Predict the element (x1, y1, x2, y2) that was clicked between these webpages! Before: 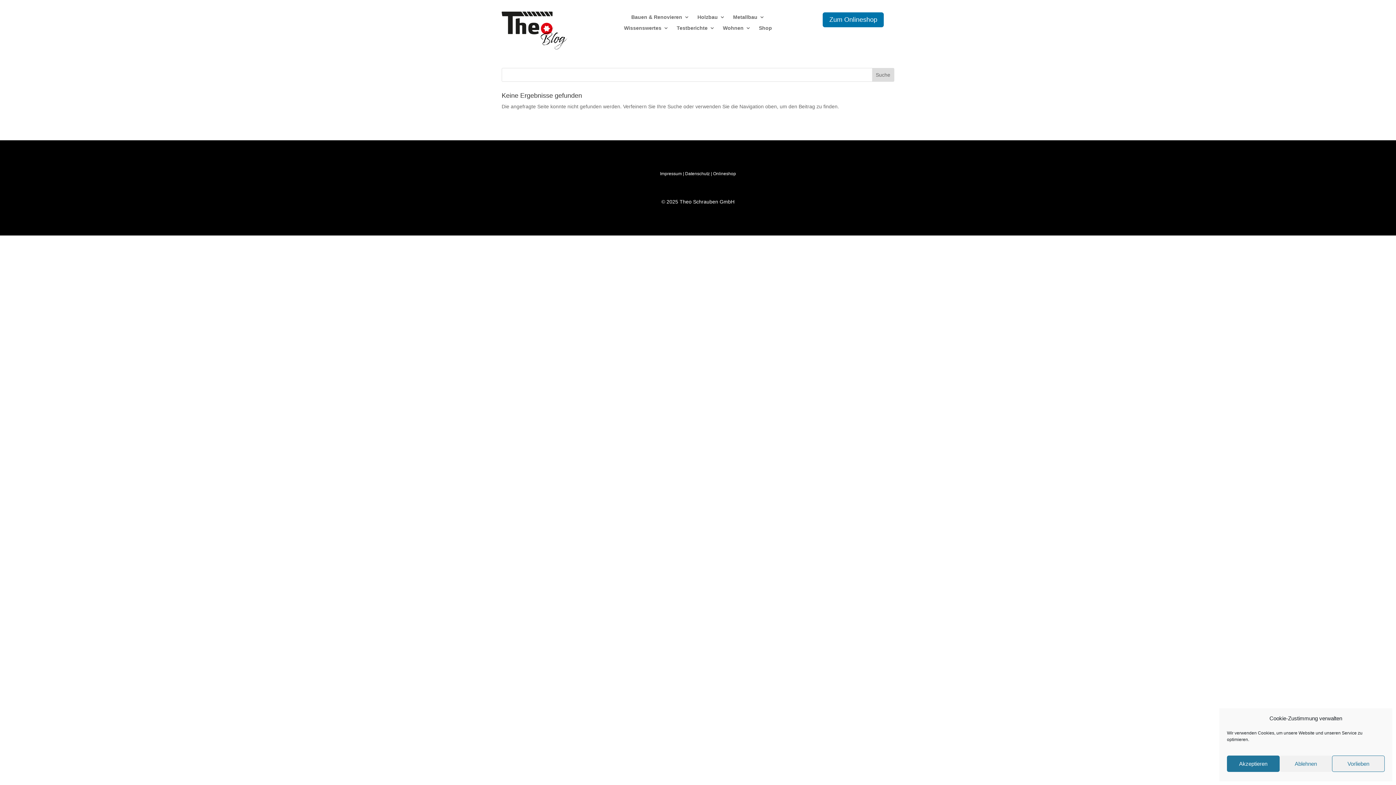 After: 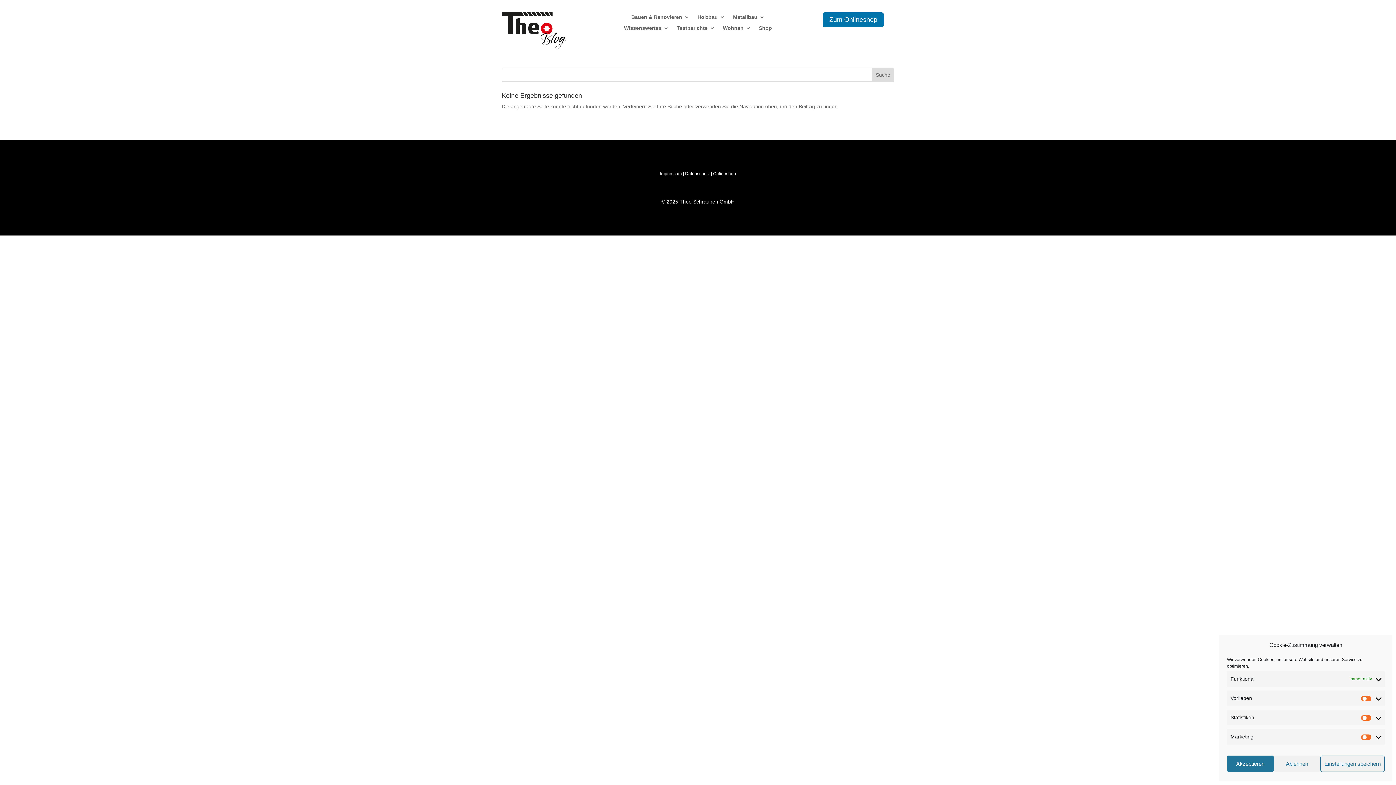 Action: bbox: (1332, 756, 1385, 772) label: Vorlieben